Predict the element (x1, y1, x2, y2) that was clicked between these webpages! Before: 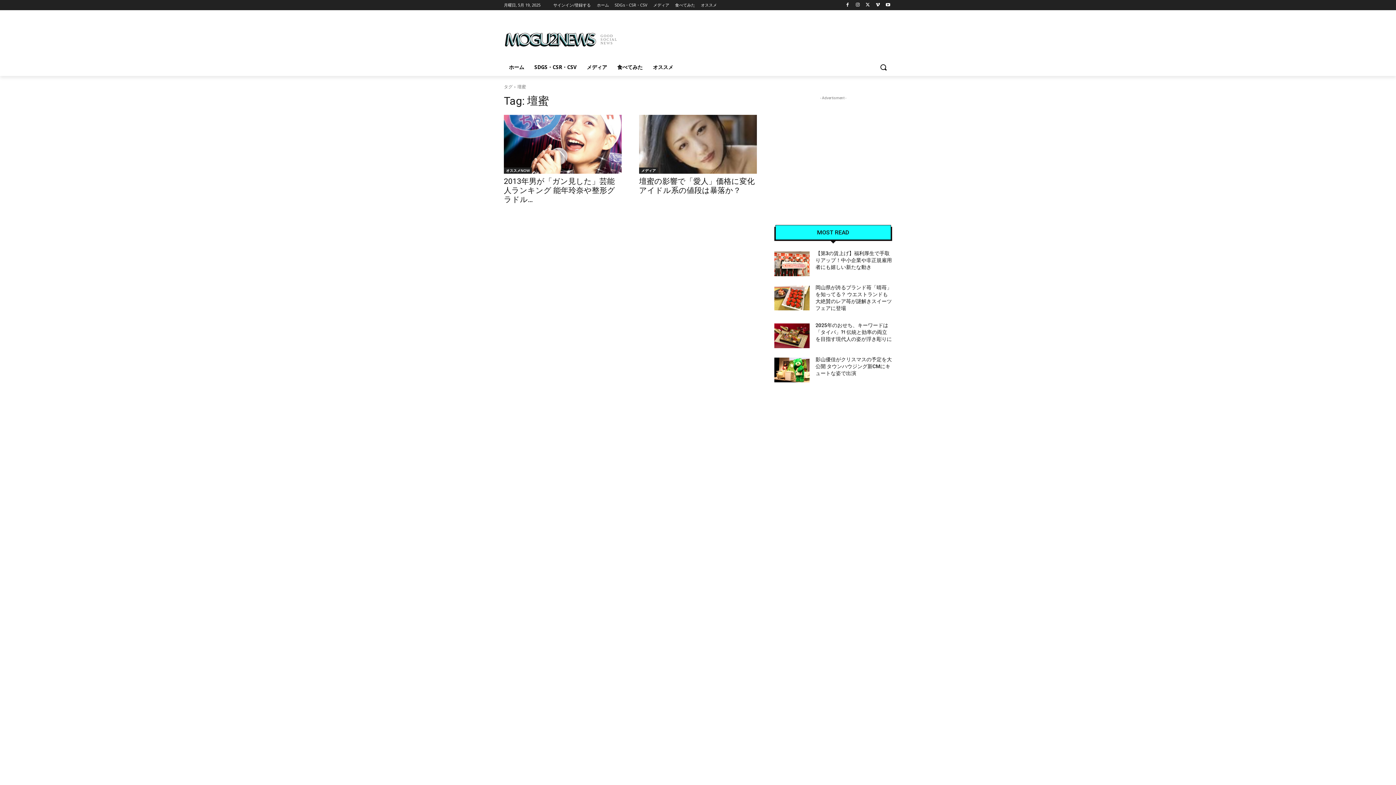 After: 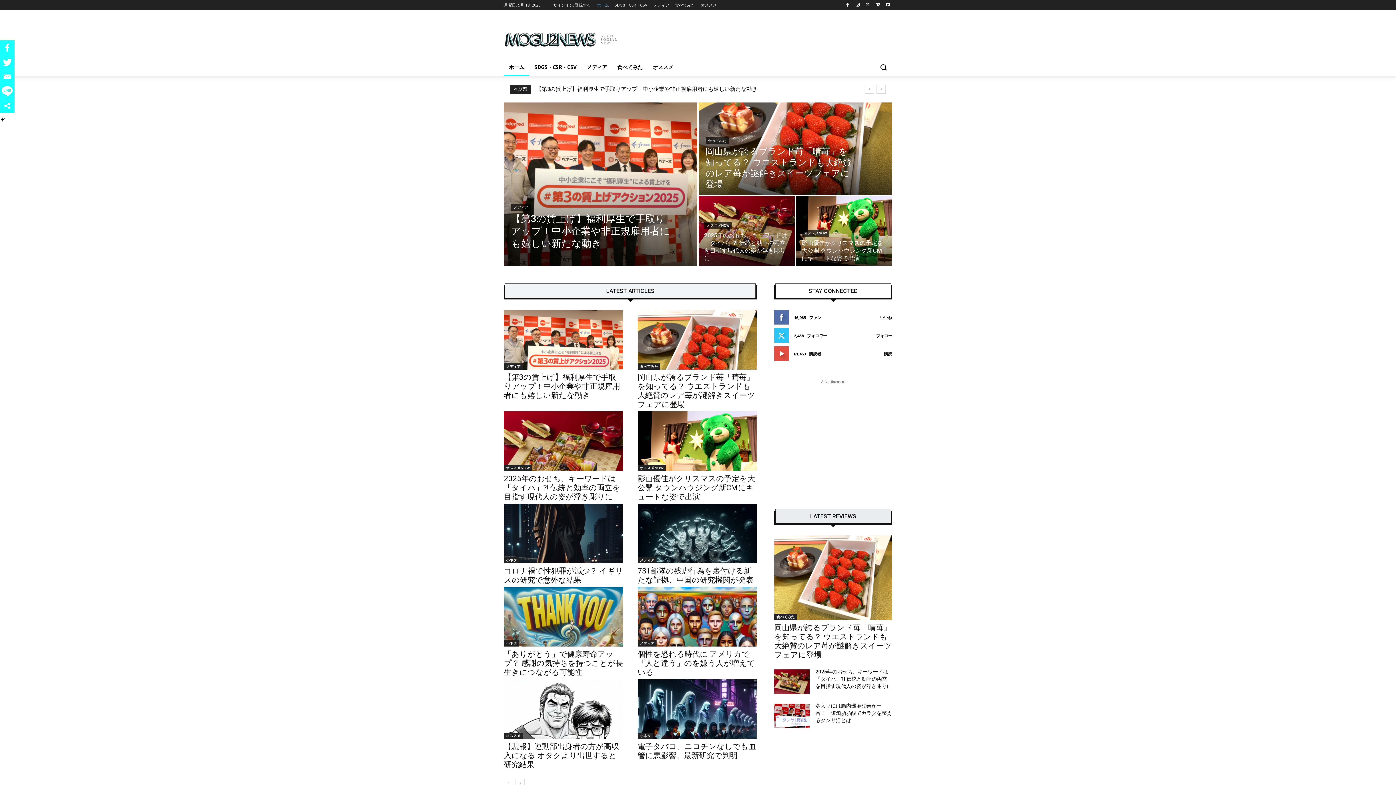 Action: label: GOOD SOCIAL NEWS bbox: (504, 23, 620, 52)